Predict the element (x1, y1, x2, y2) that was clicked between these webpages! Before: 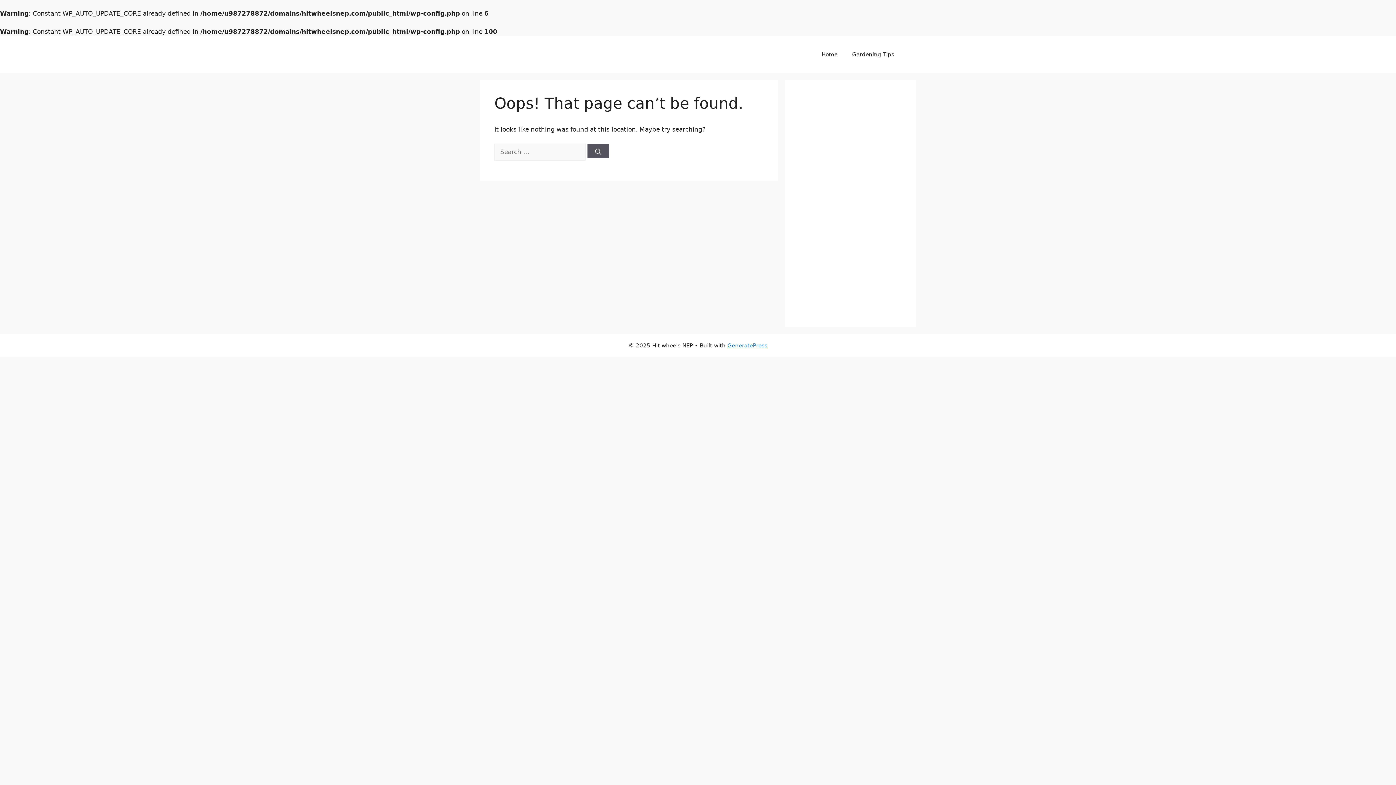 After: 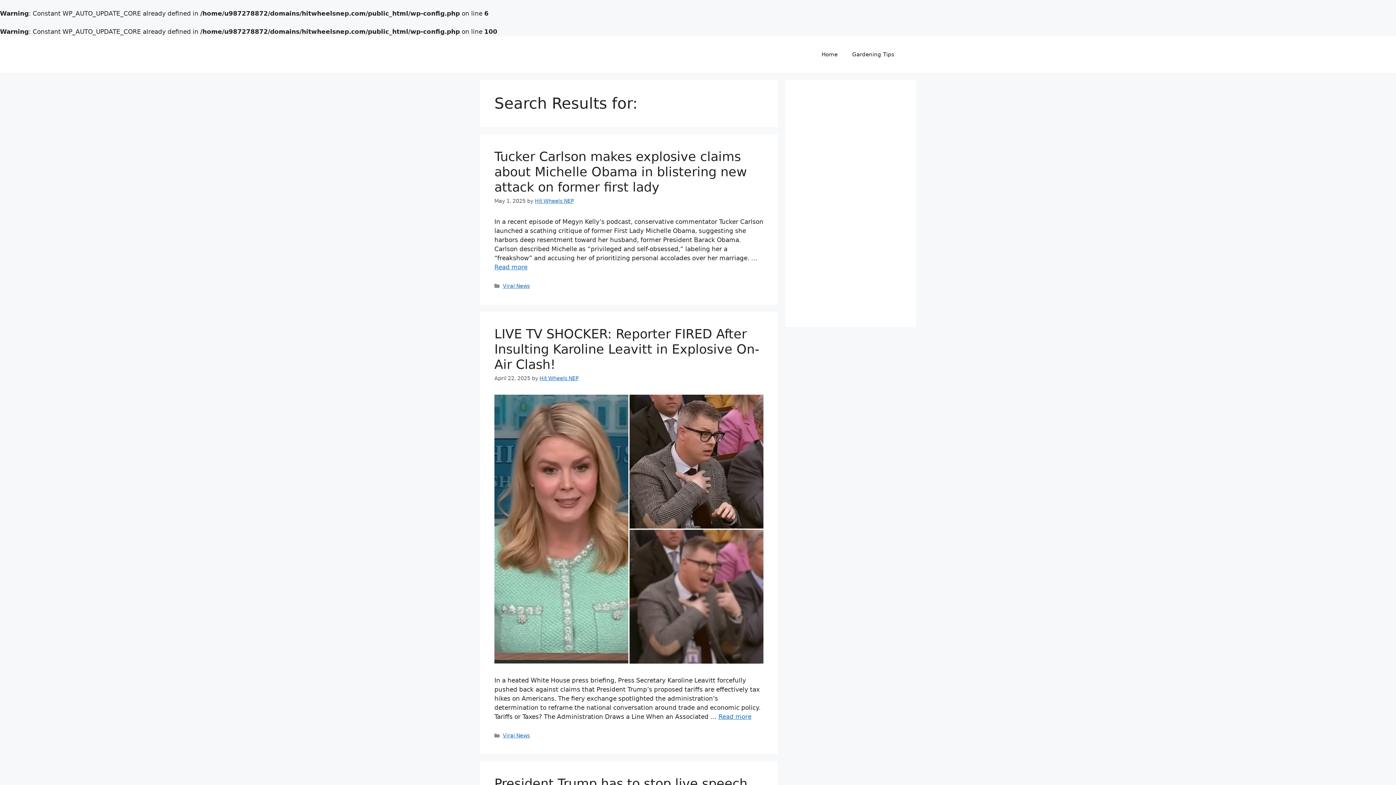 Action: bbox: (587, 143, 609, 158) label: Search